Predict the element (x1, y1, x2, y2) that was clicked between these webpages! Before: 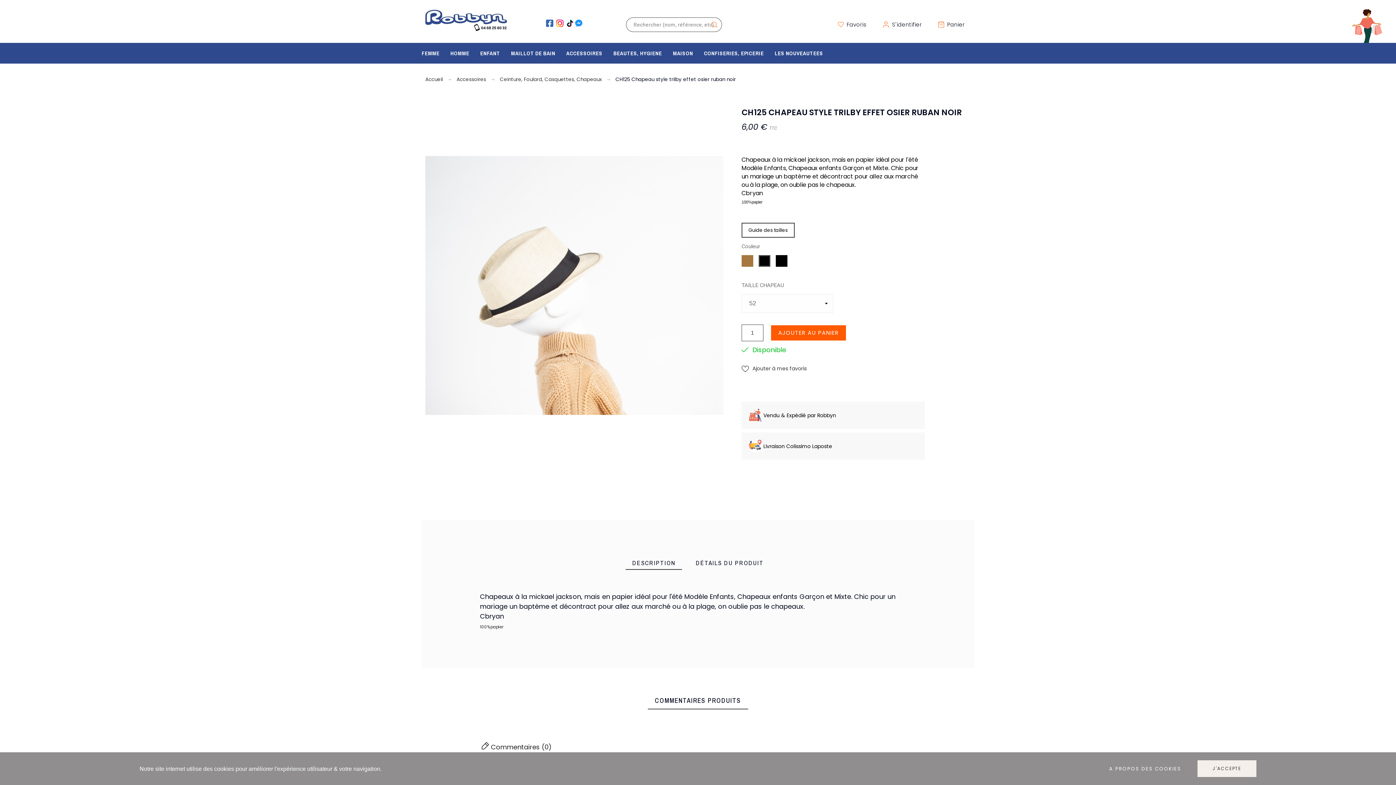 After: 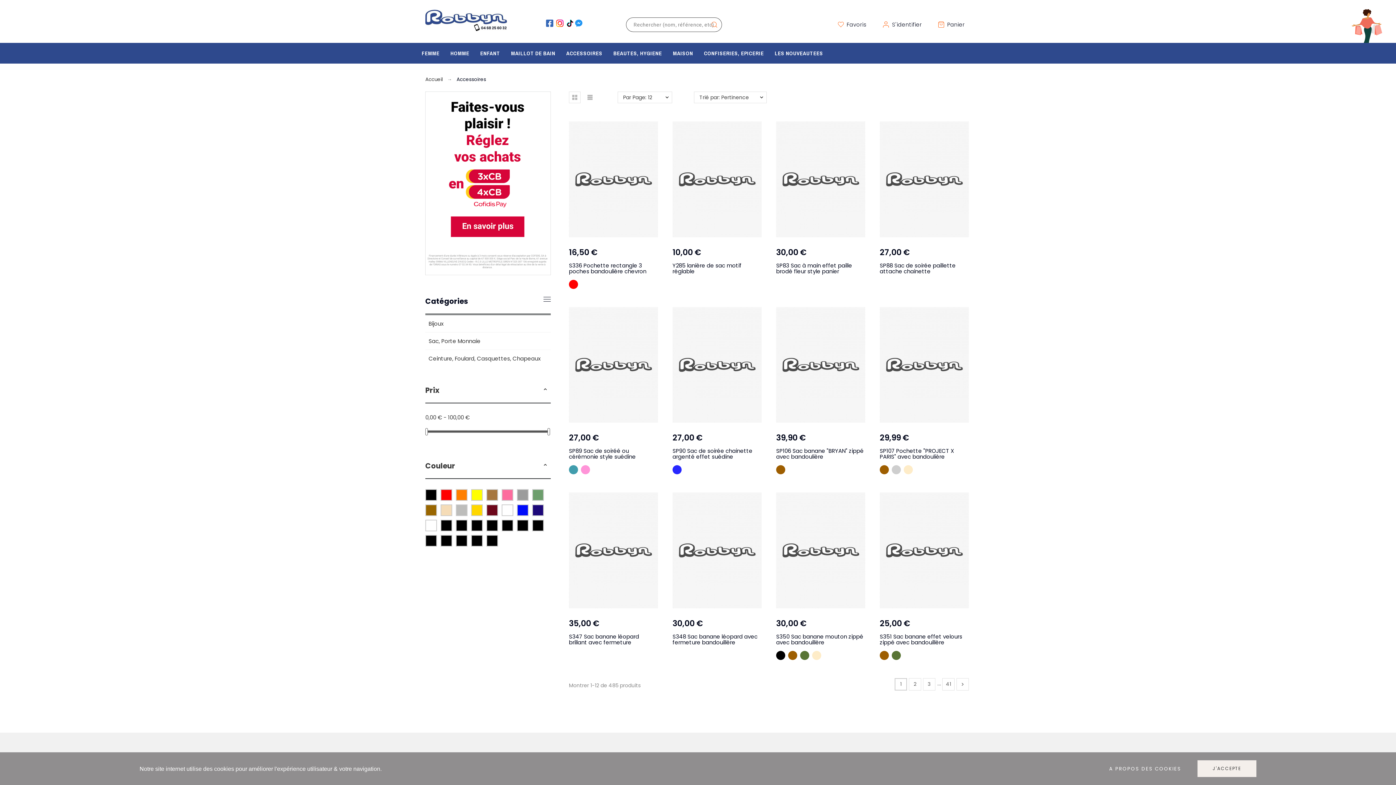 Action: bbox: (456, 76, 486, 82) label: Accessoires